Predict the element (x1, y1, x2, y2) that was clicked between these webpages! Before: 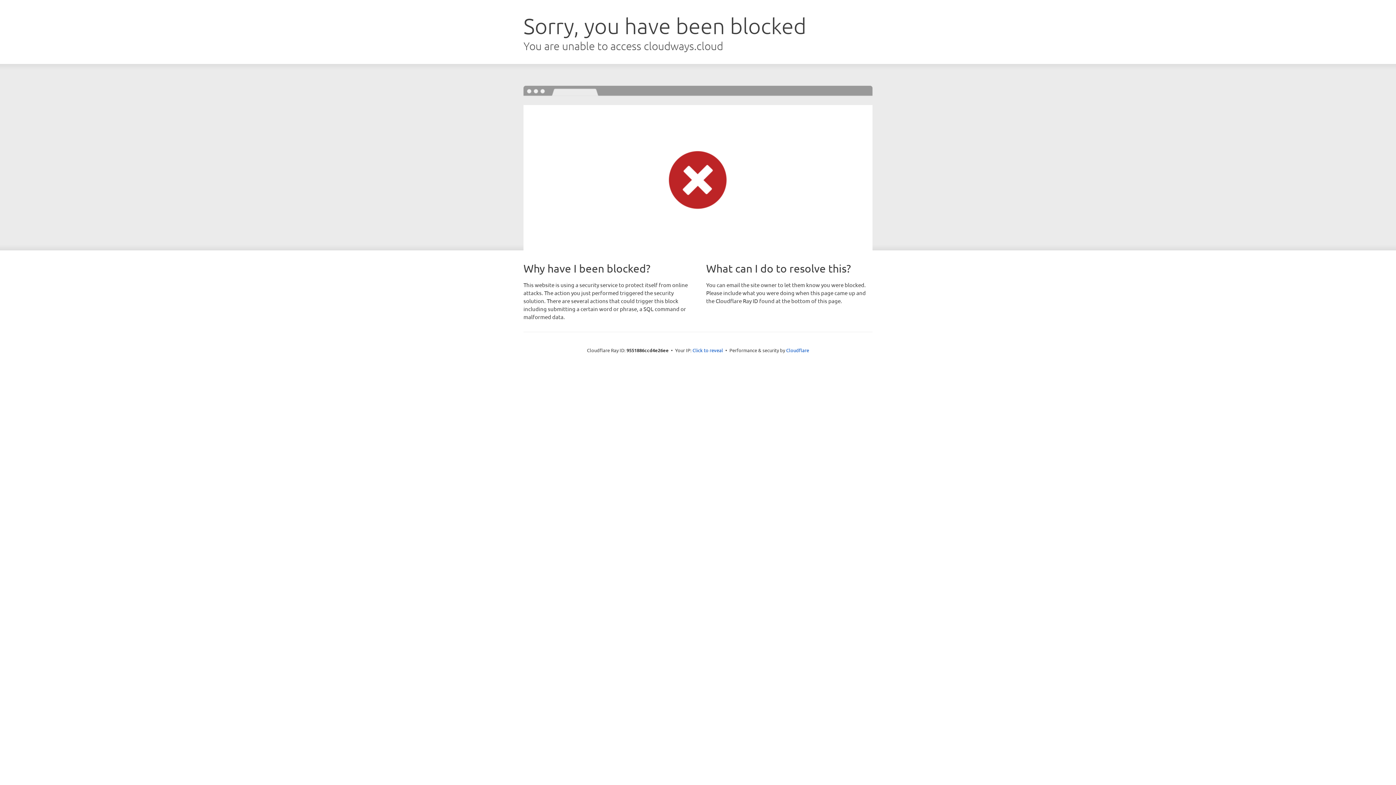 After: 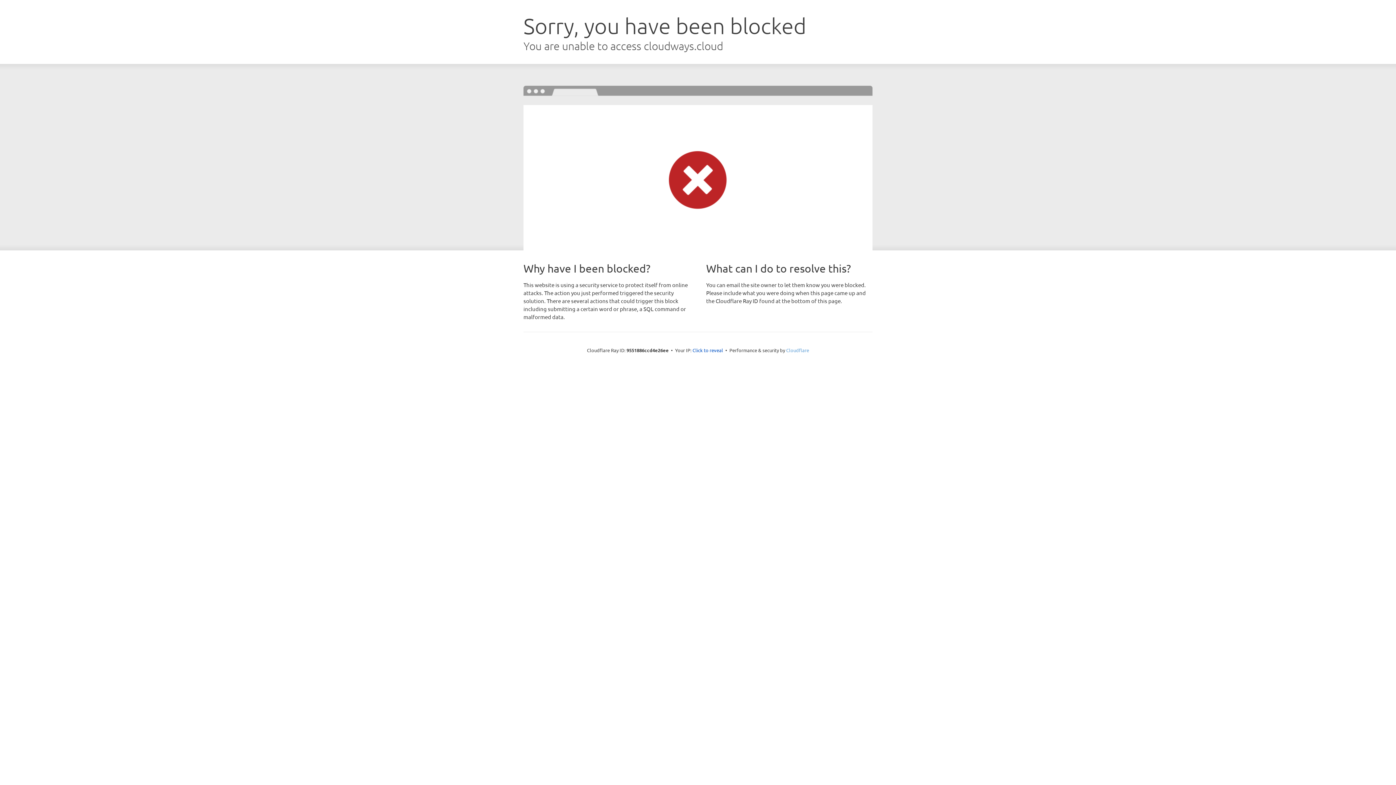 Action: label: Cloudflare bbox: (786, 347, 809, 353)